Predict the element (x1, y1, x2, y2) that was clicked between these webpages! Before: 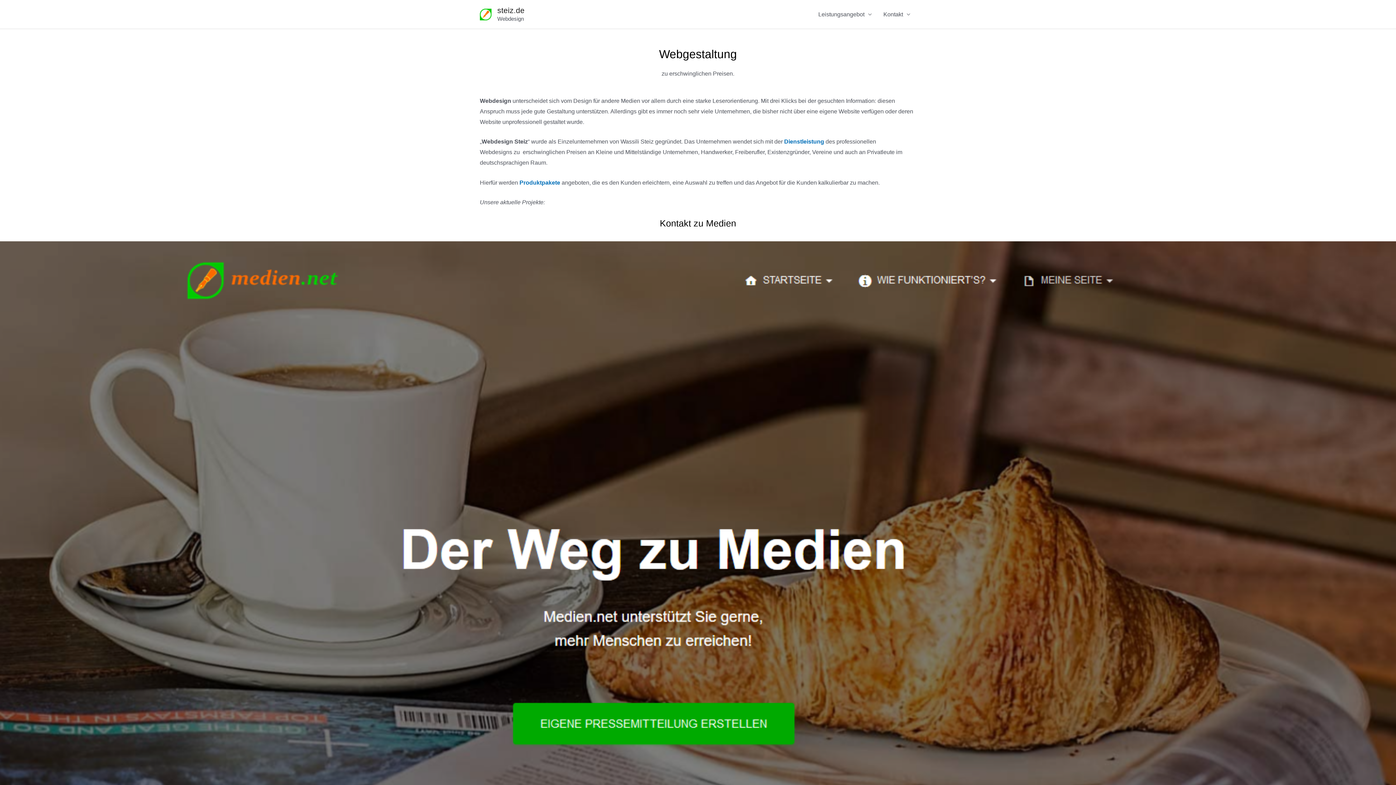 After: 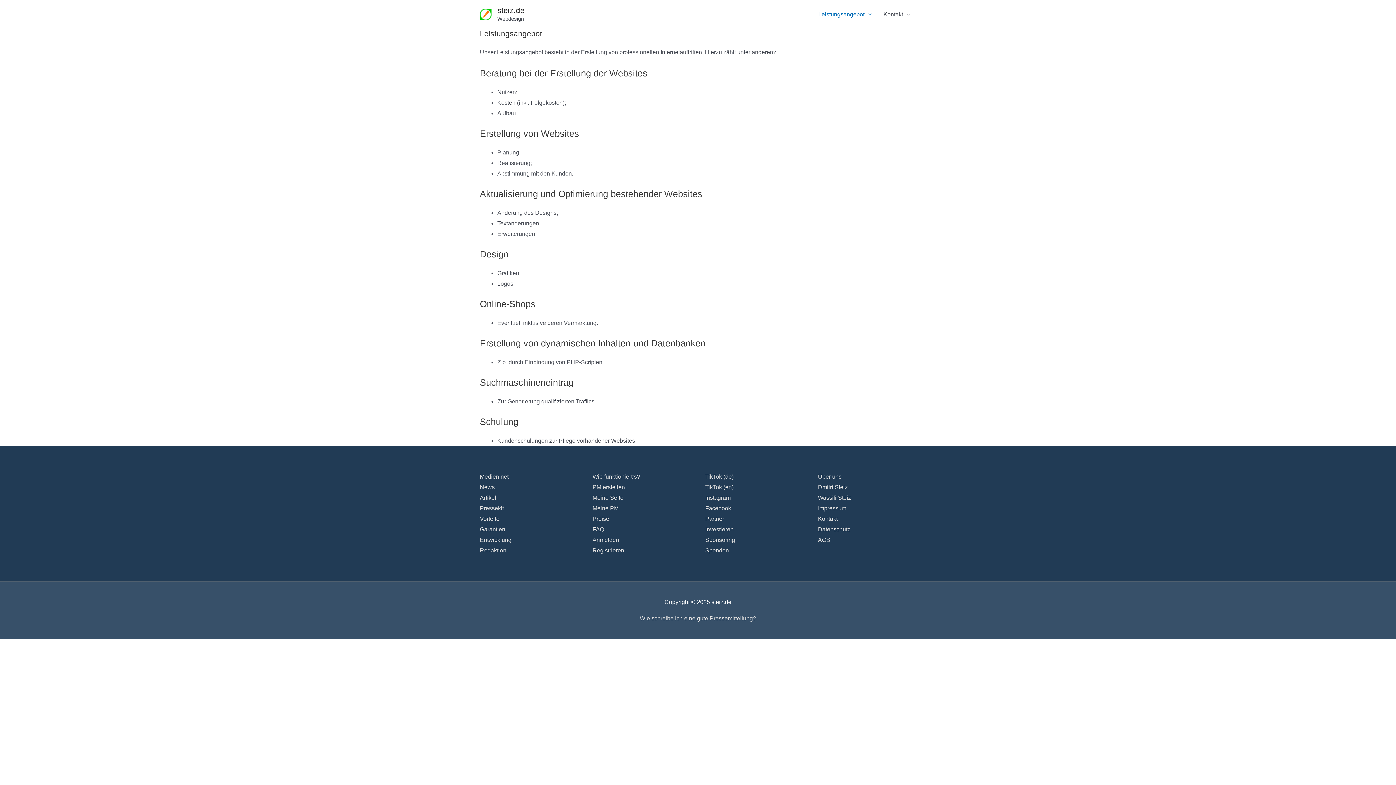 Action: bbox: (784, 138, 824, 144) label: Dienstleistung